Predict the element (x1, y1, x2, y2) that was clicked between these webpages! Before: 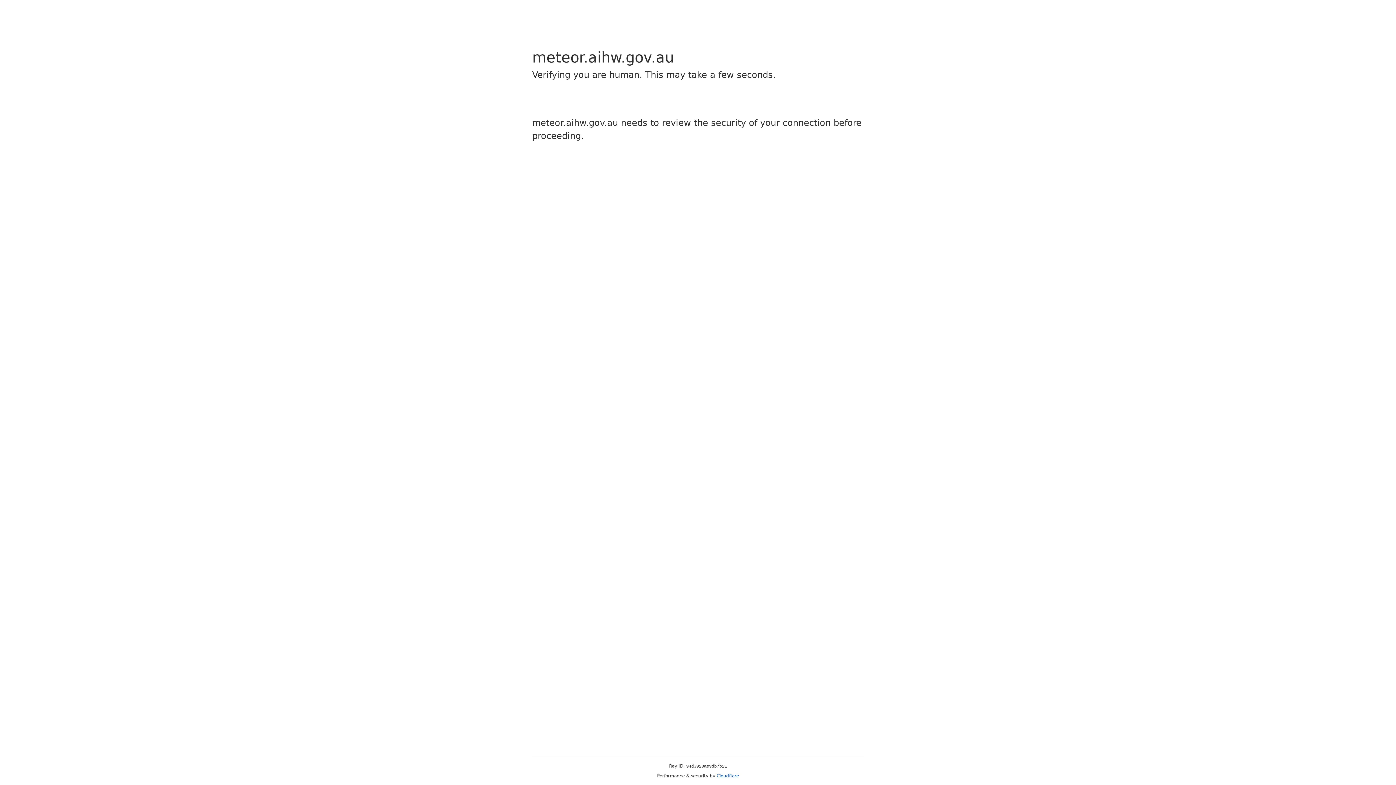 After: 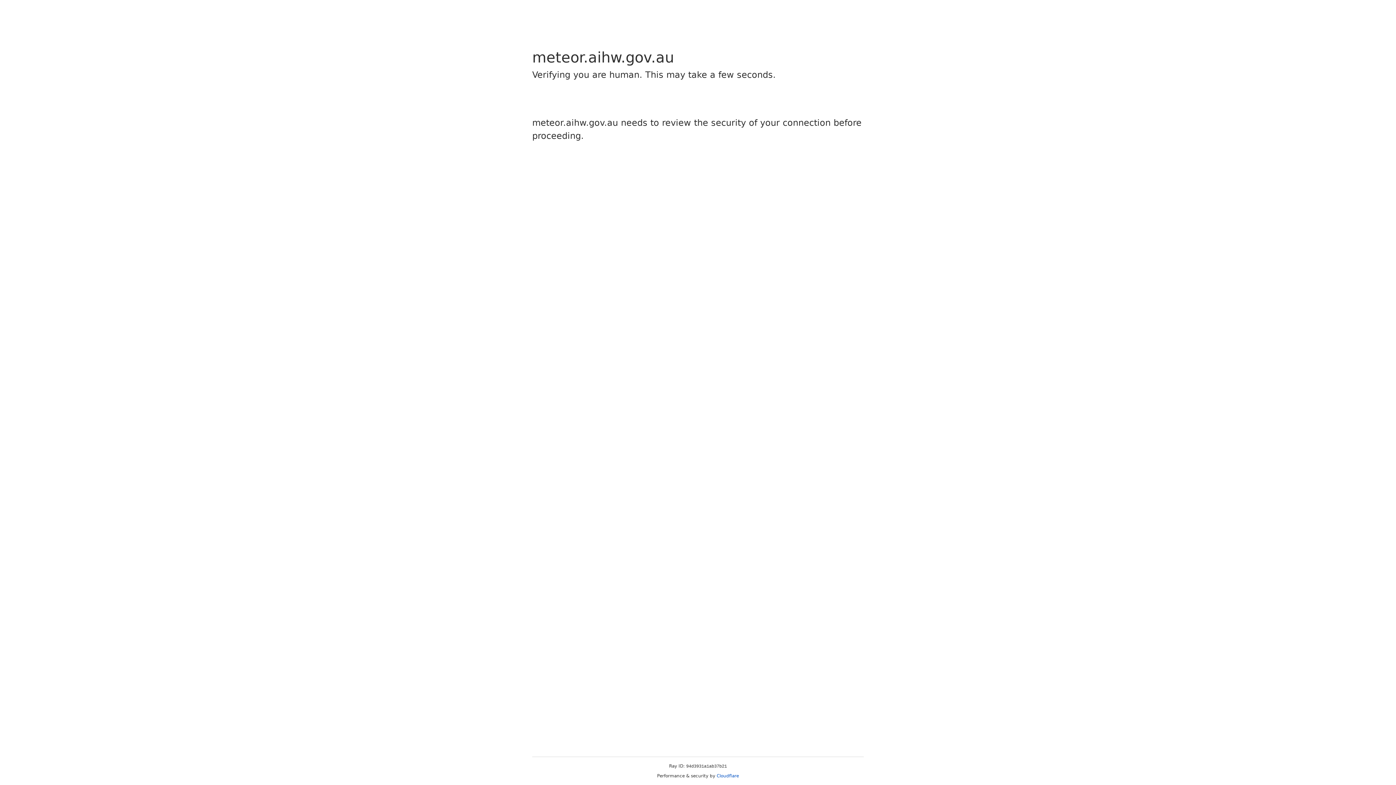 Action: bbox: (716, 773, 739, 778) label: Cloudflare